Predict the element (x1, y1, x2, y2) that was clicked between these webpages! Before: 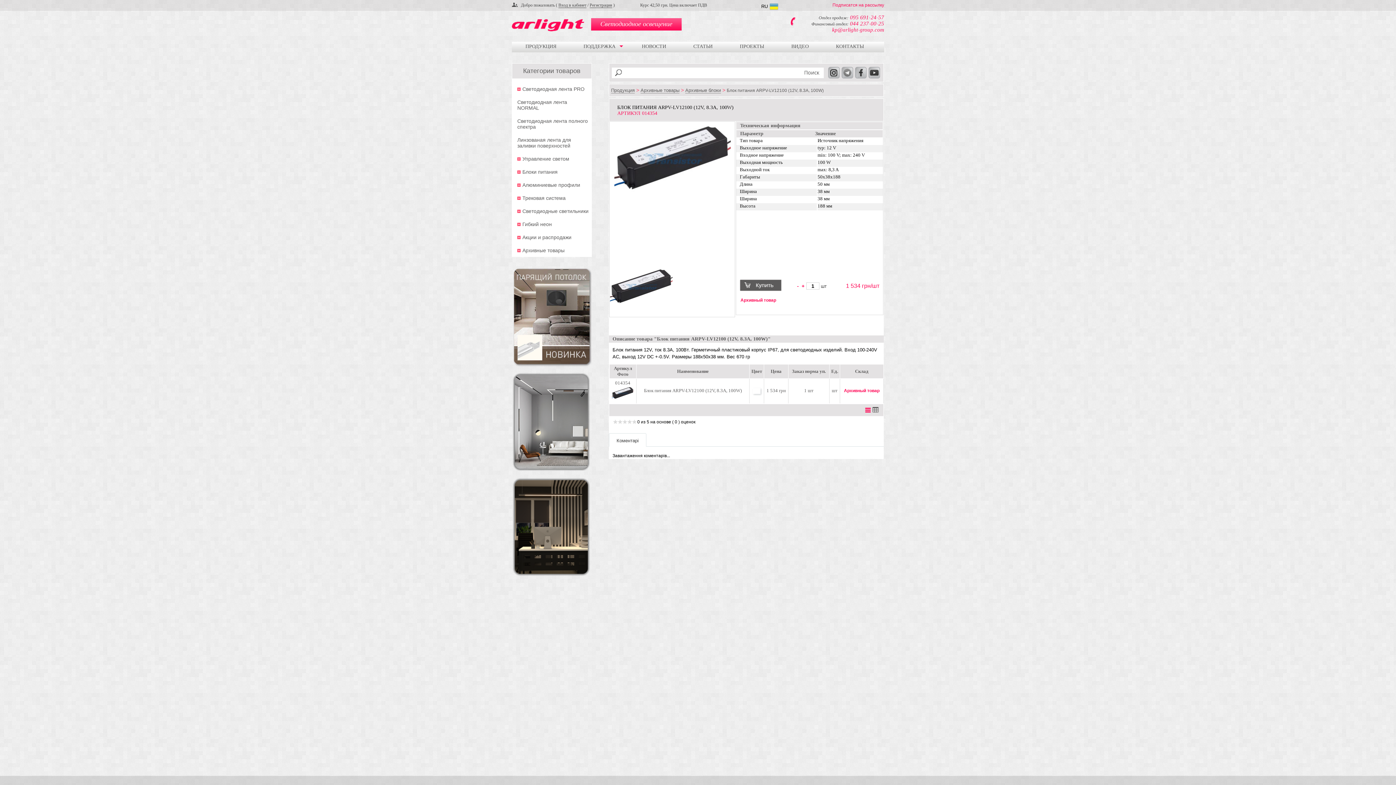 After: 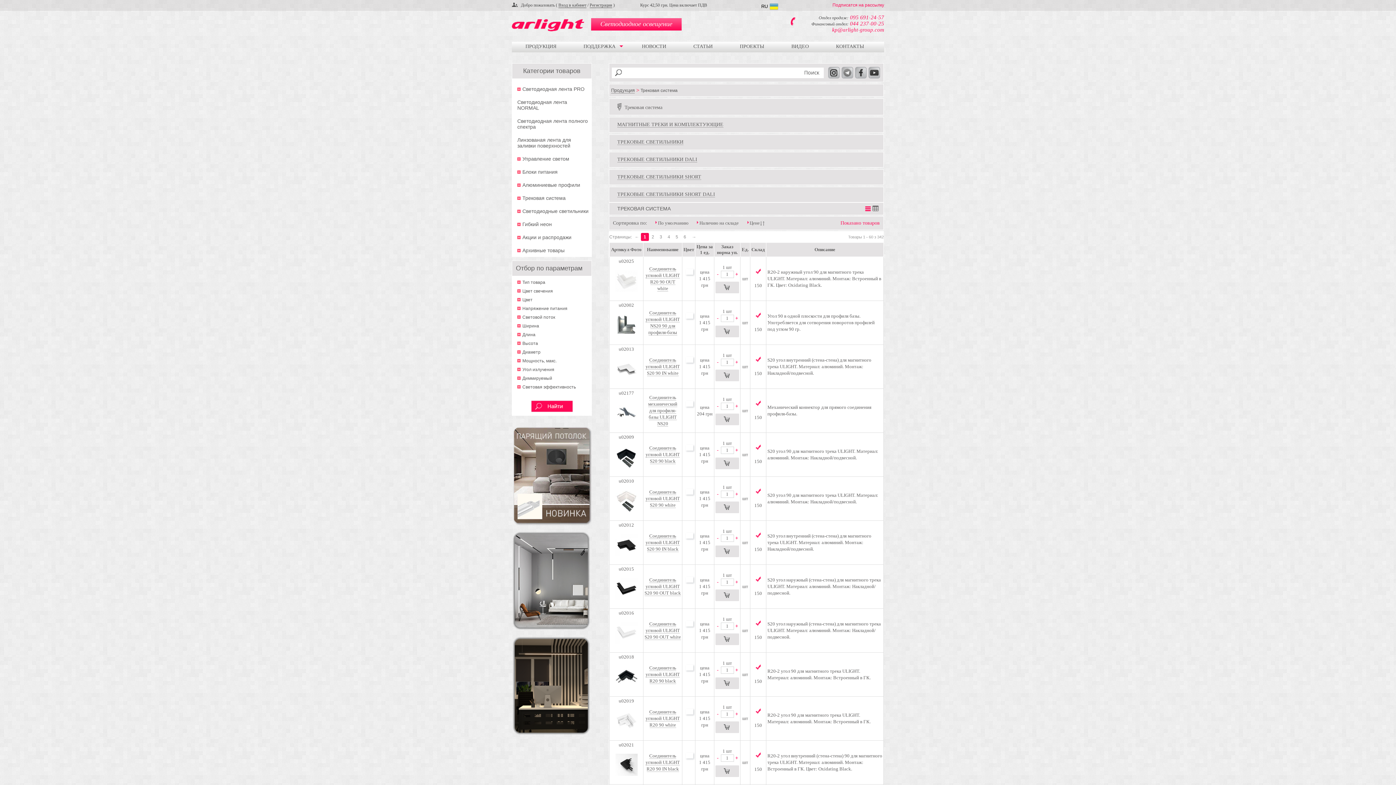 Action: bbox: (512, 191, 589, 200) label: Трековая система